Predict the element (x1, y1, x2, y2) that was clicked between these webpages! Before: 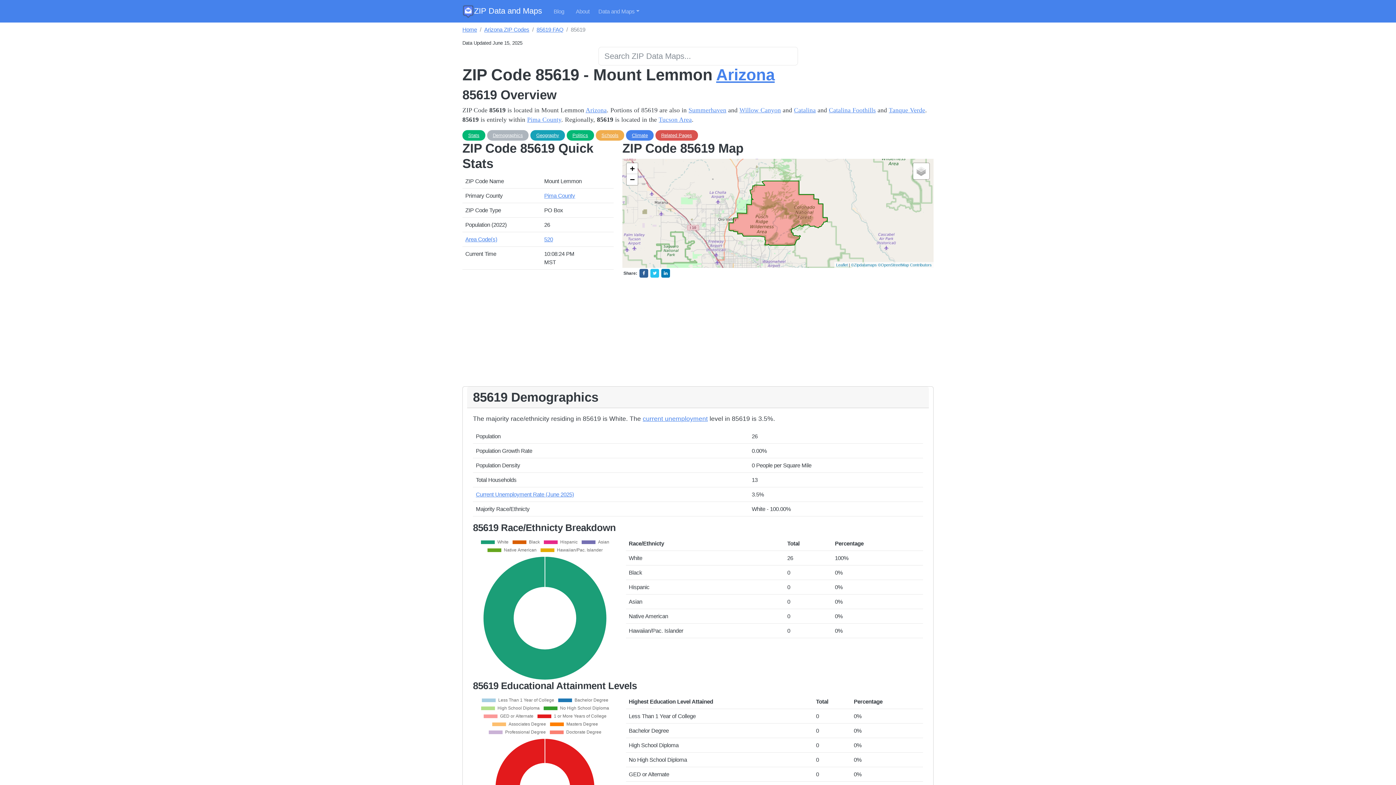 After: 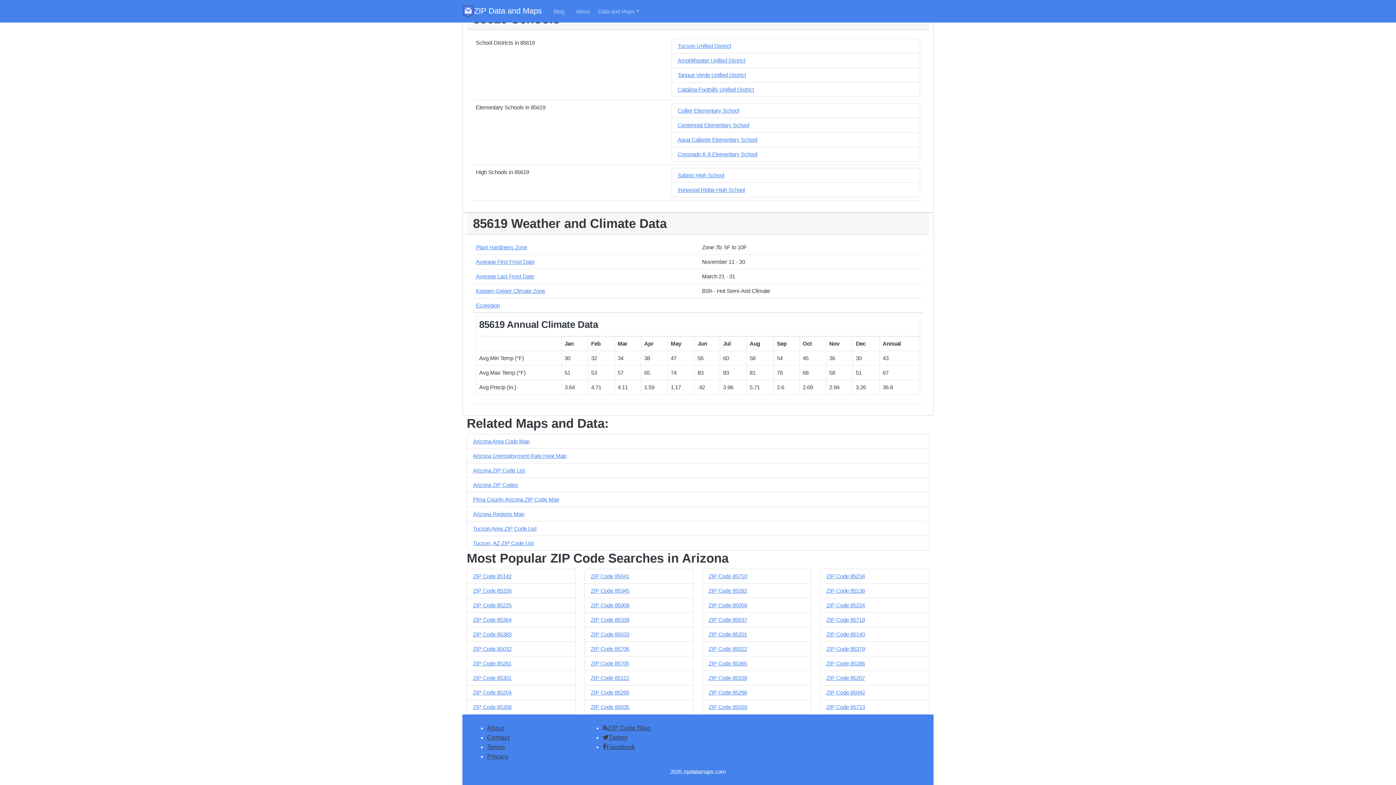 Action: bbox: (601, 132, 618, 138) label: Schools